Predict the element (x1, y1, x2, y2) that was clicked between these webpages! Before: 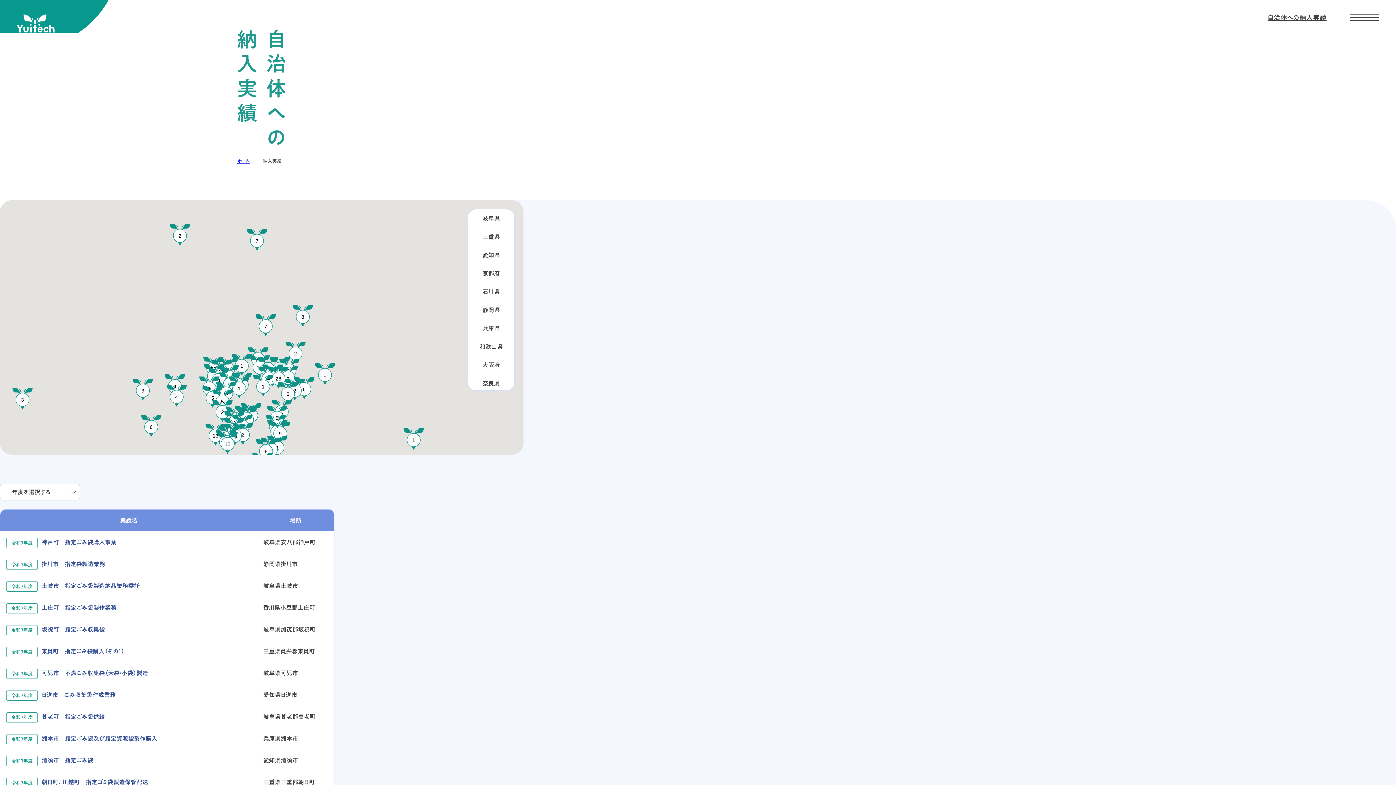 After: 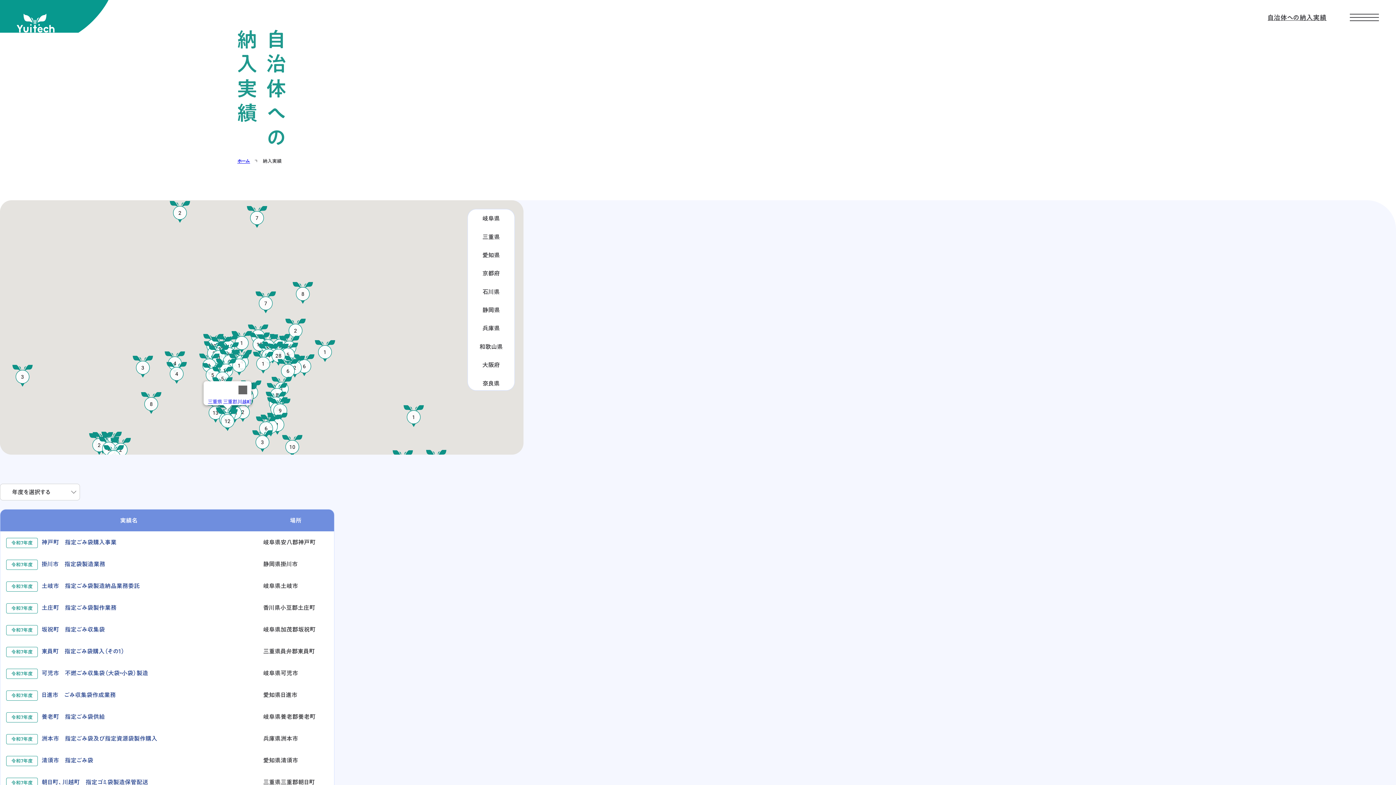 Action: label: 12 bbox: (216, 432, 238, 456)